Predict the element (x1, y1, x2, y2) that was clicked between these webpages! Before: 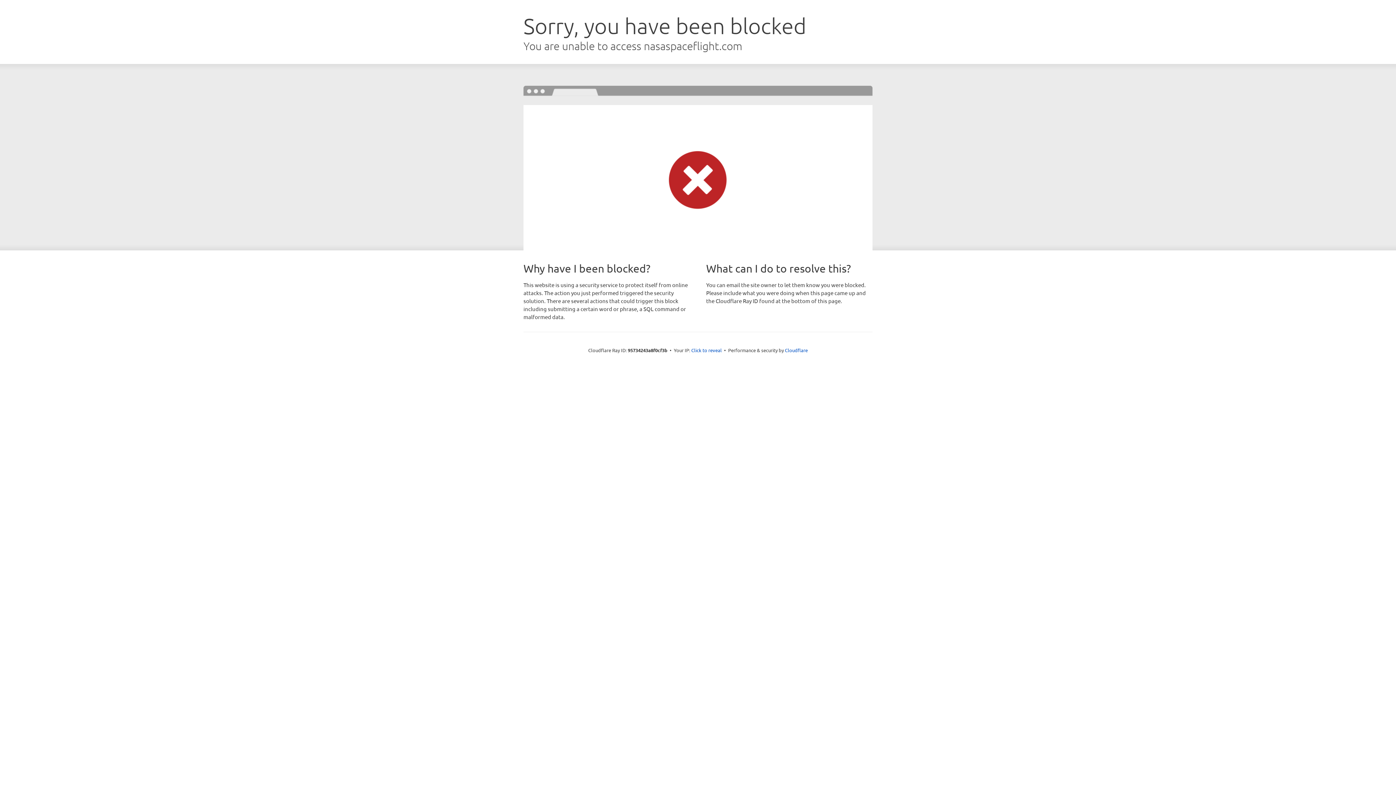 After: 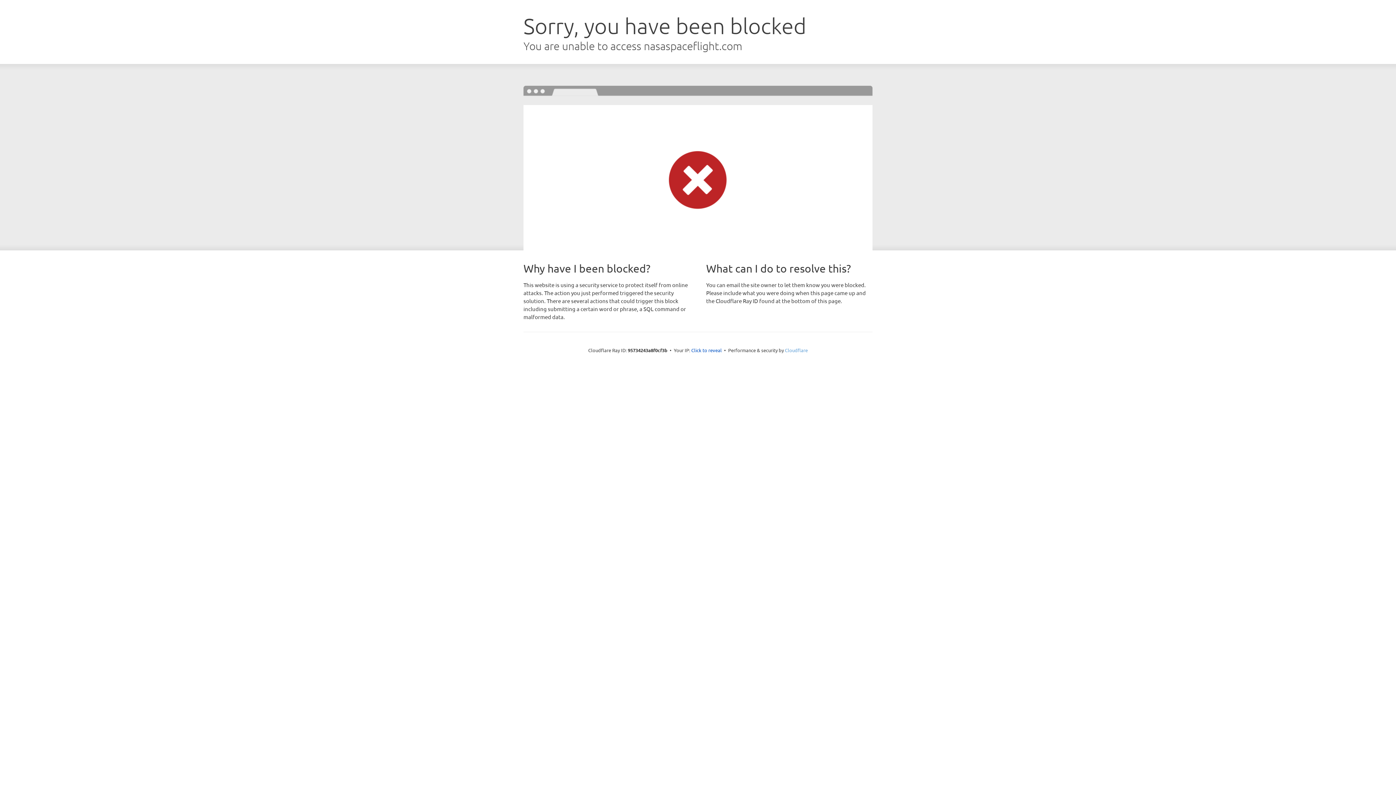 Action: bbox: (785, 347, 808, 353) label: Cloudflare